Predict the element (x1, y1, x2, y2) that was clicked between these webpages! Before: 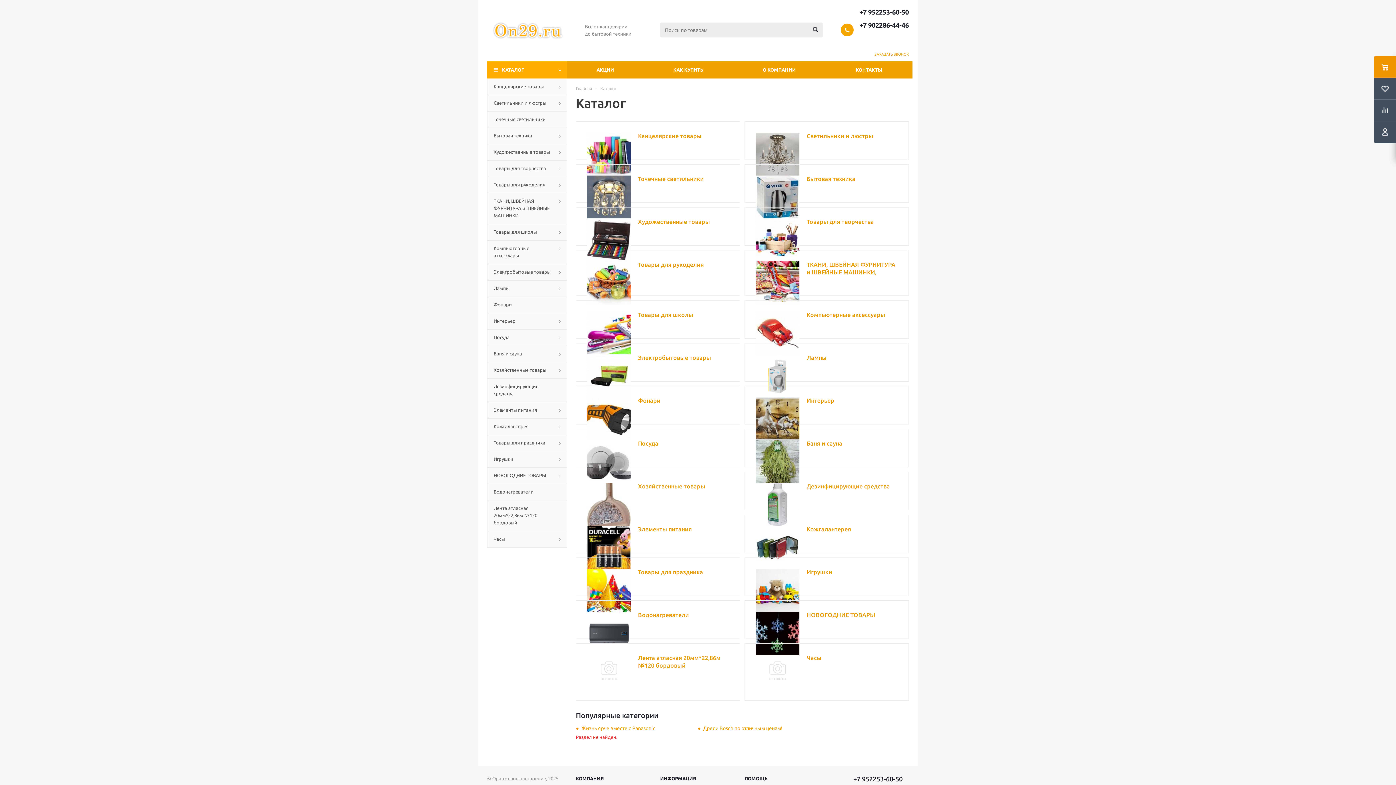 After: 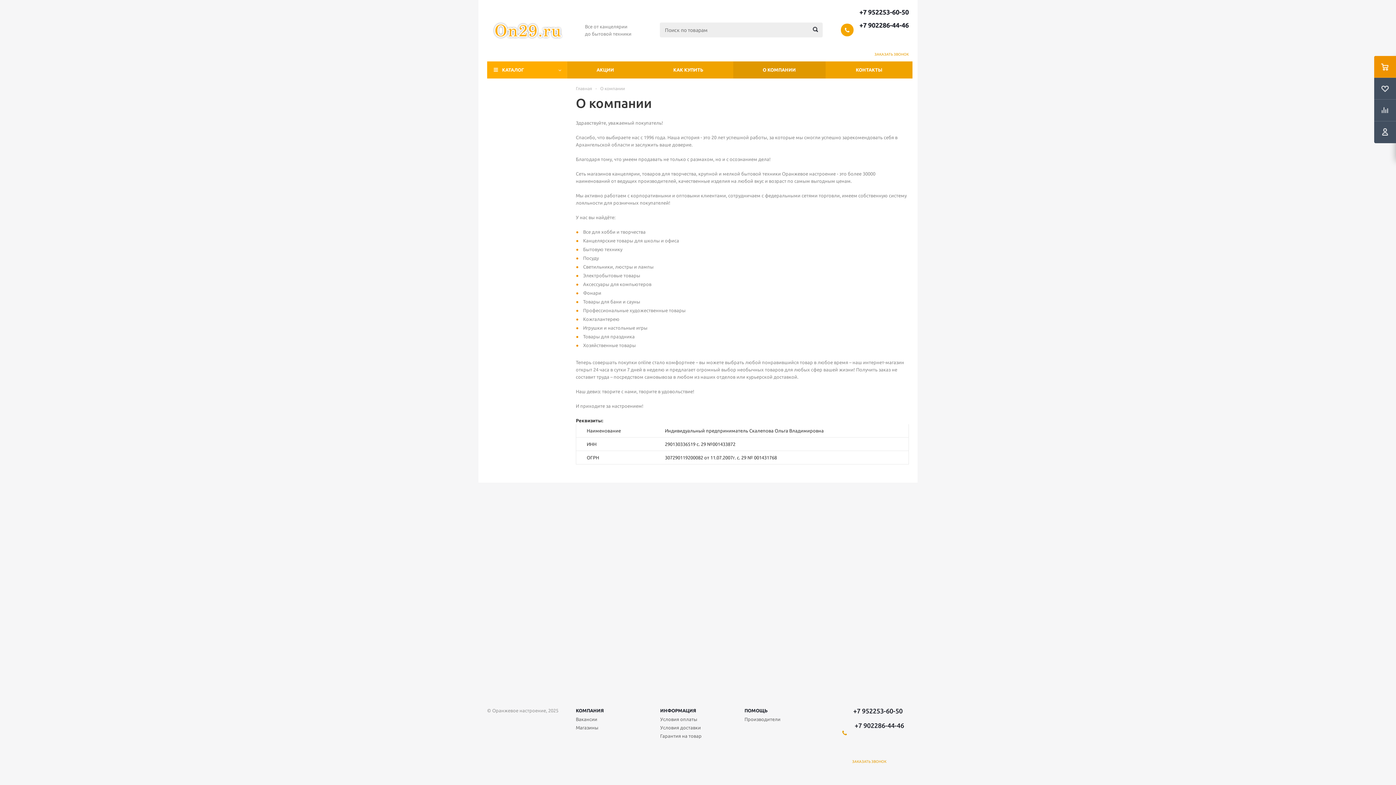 Action: bbox: (576, 775, 604, 782) label: КОМПАНИЯ